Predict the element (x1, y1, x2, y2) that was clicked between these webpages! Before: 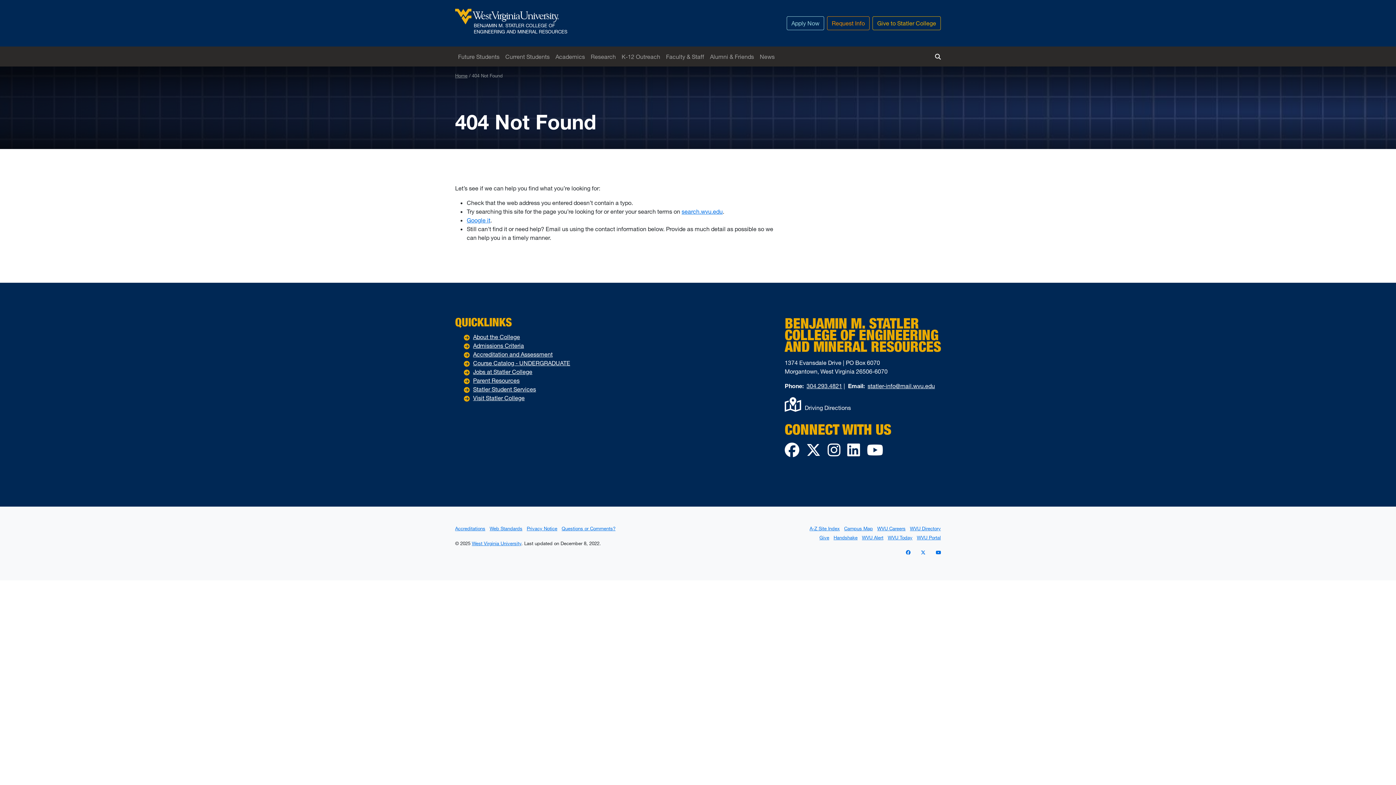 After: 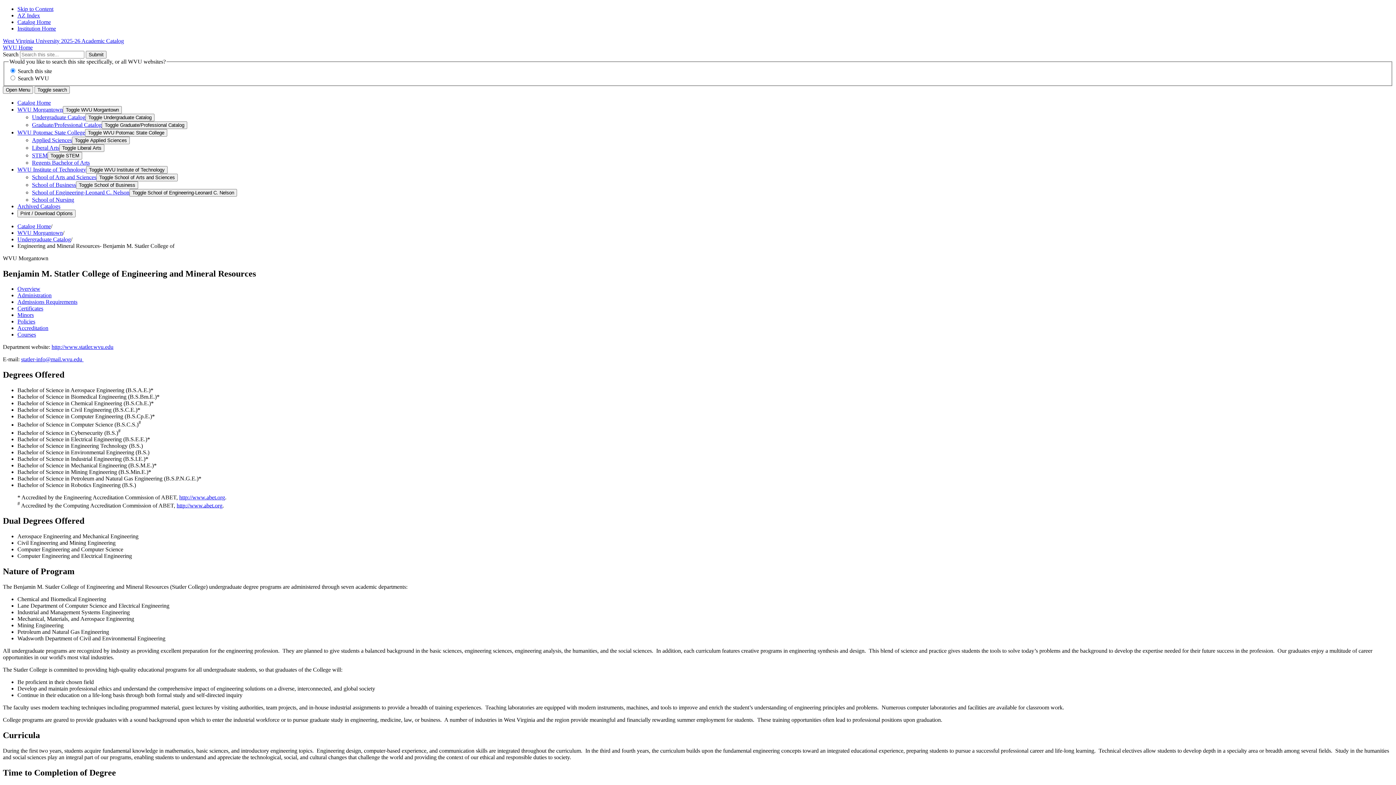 Action: bbox: (473, 359, 570, 366) label: Course Catalog - UNDERGRADUATE